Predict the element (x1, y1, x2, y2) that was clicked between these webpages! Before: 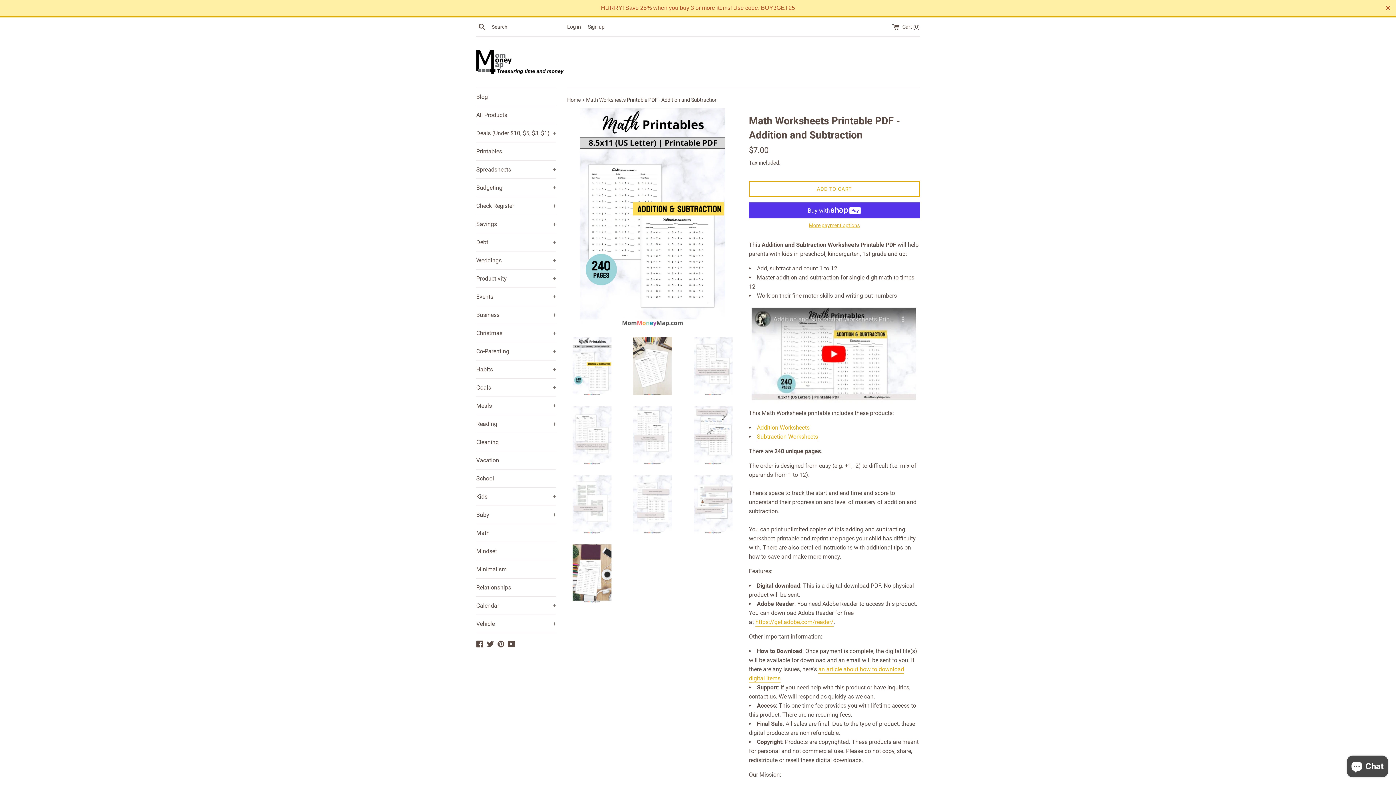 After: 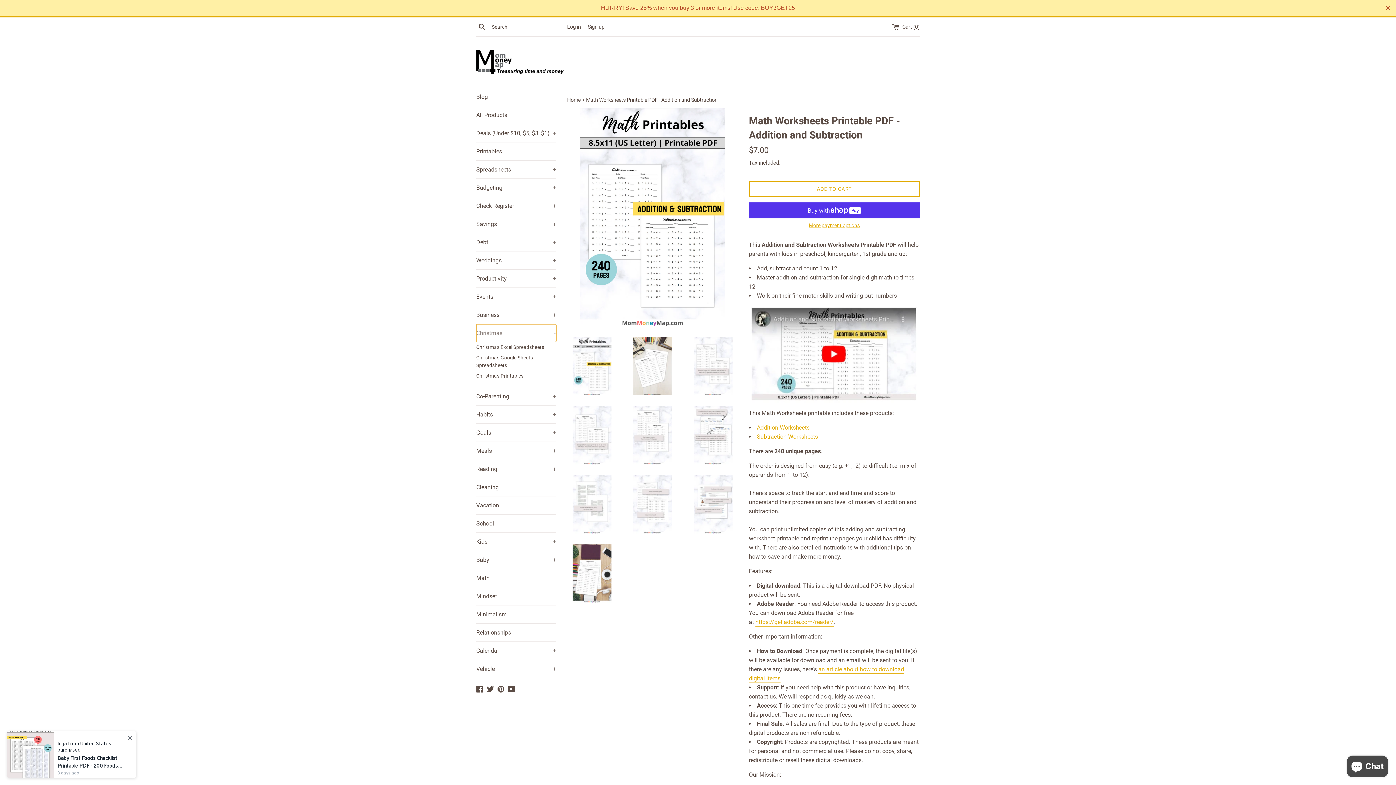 Action: label: Christmas
+ bbox: (476, 324, 556, 342)